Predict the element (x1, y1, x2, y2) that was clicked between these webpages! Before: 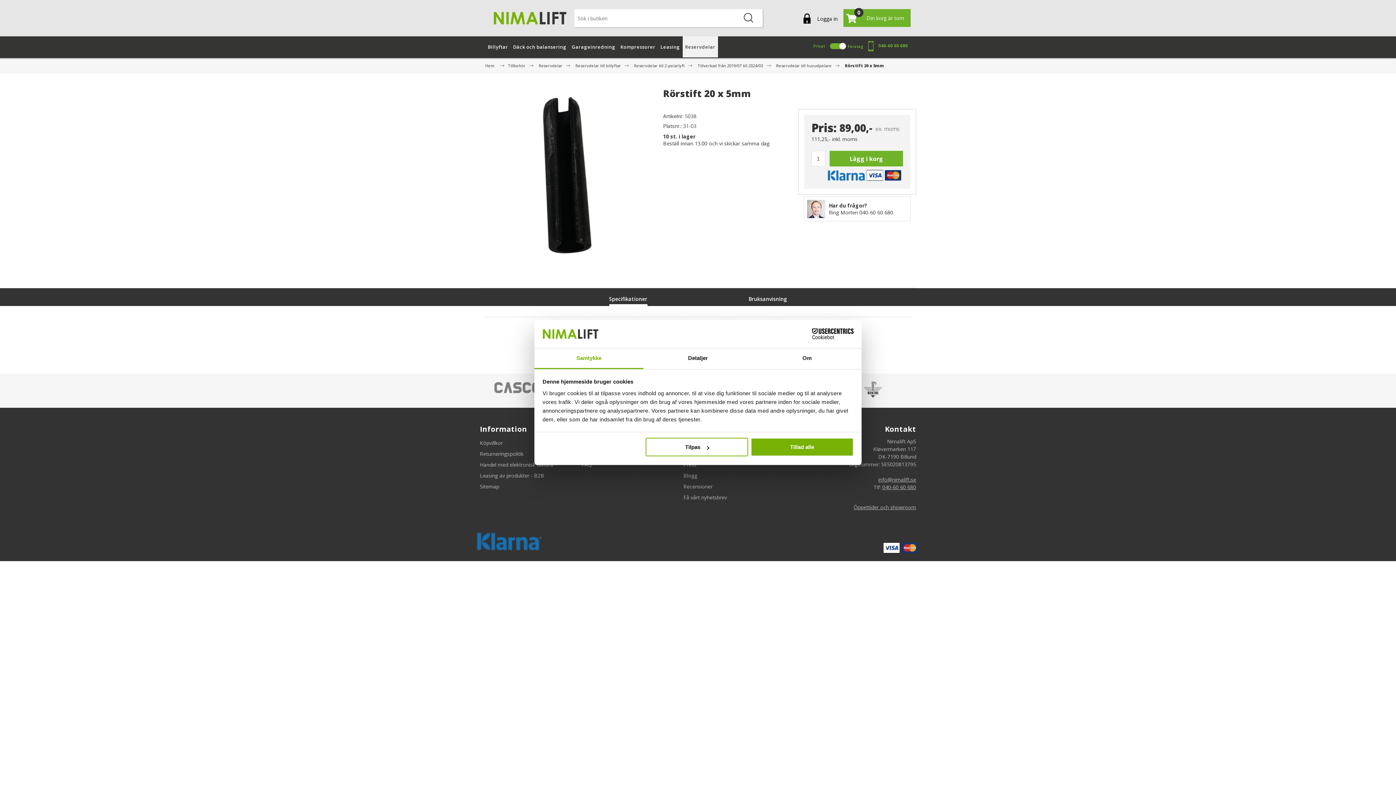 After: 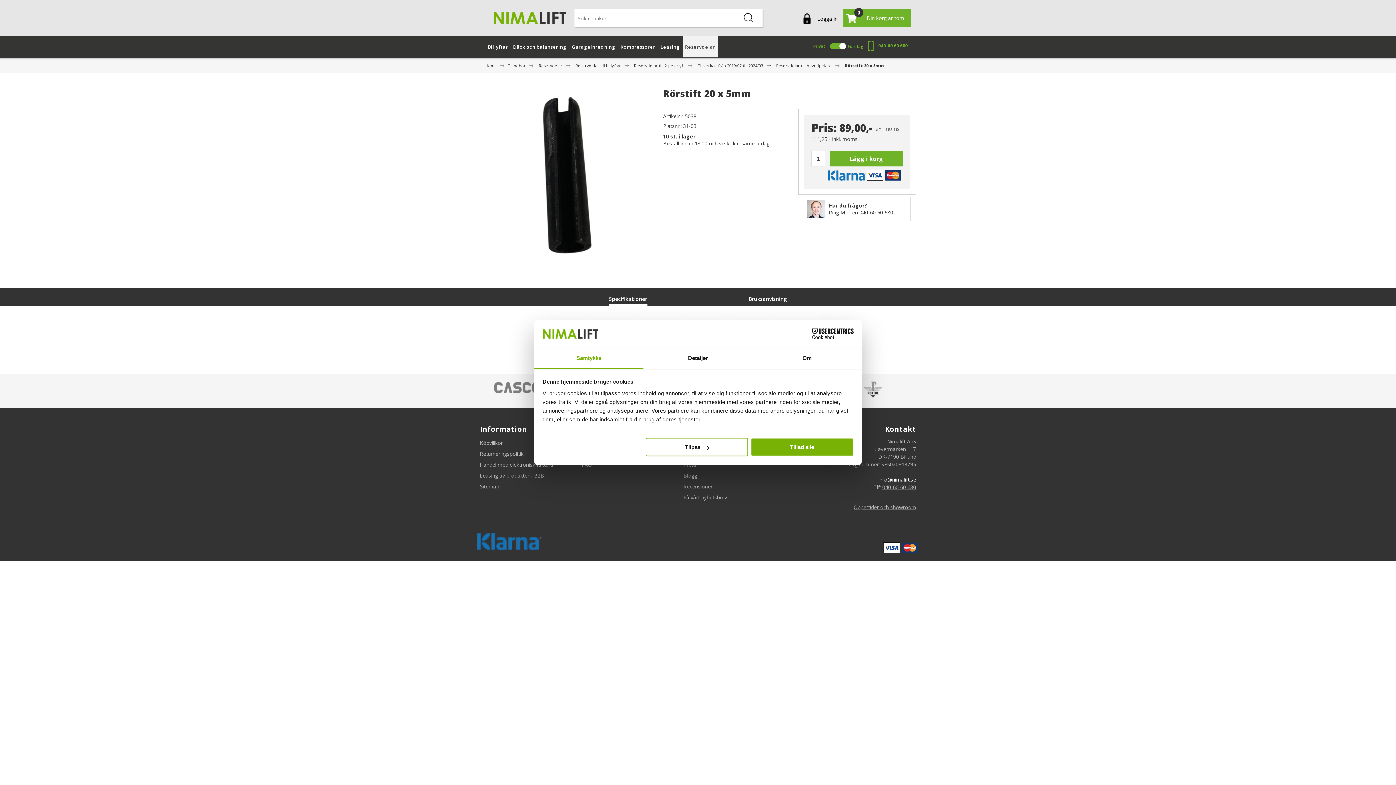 Action: bbox: (878, 476, 916, 483) label: info@nimalift.se